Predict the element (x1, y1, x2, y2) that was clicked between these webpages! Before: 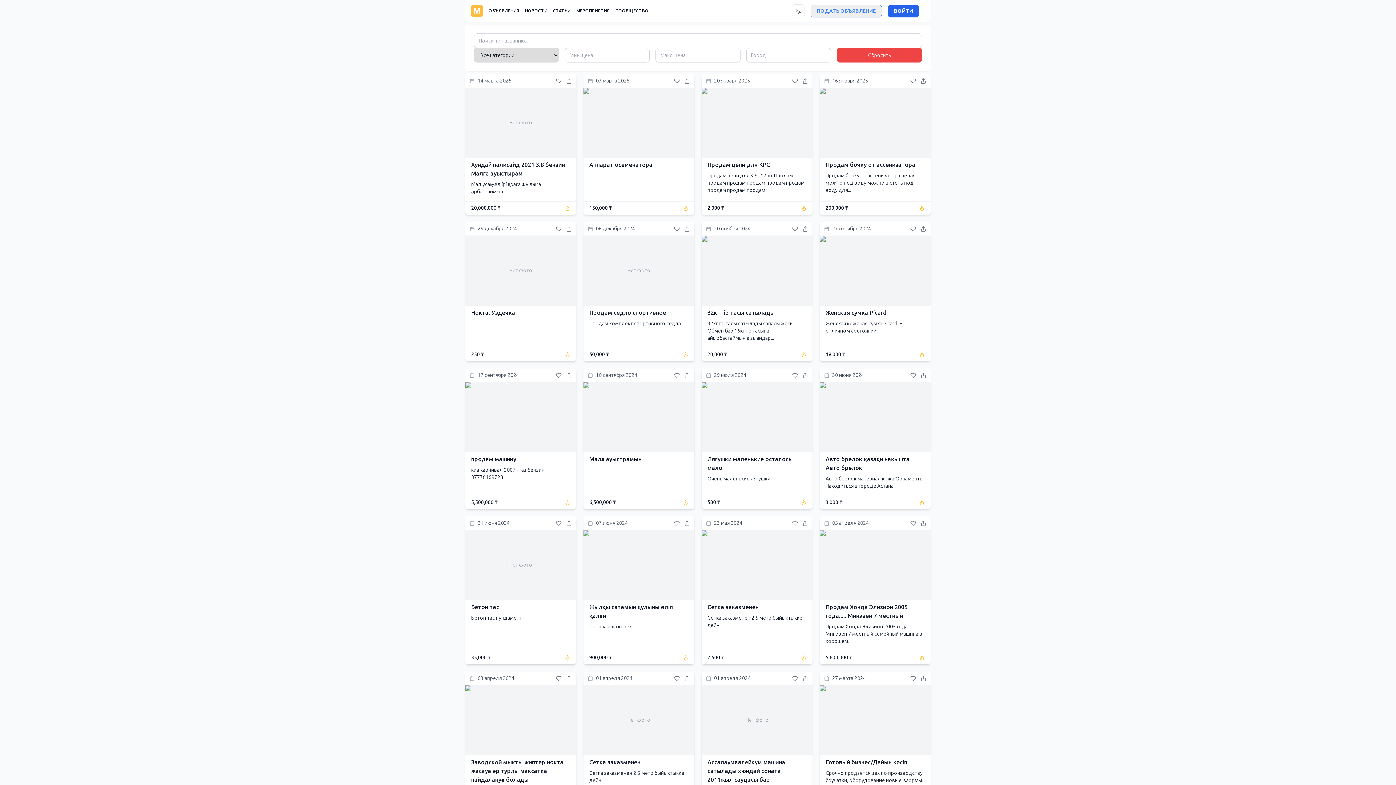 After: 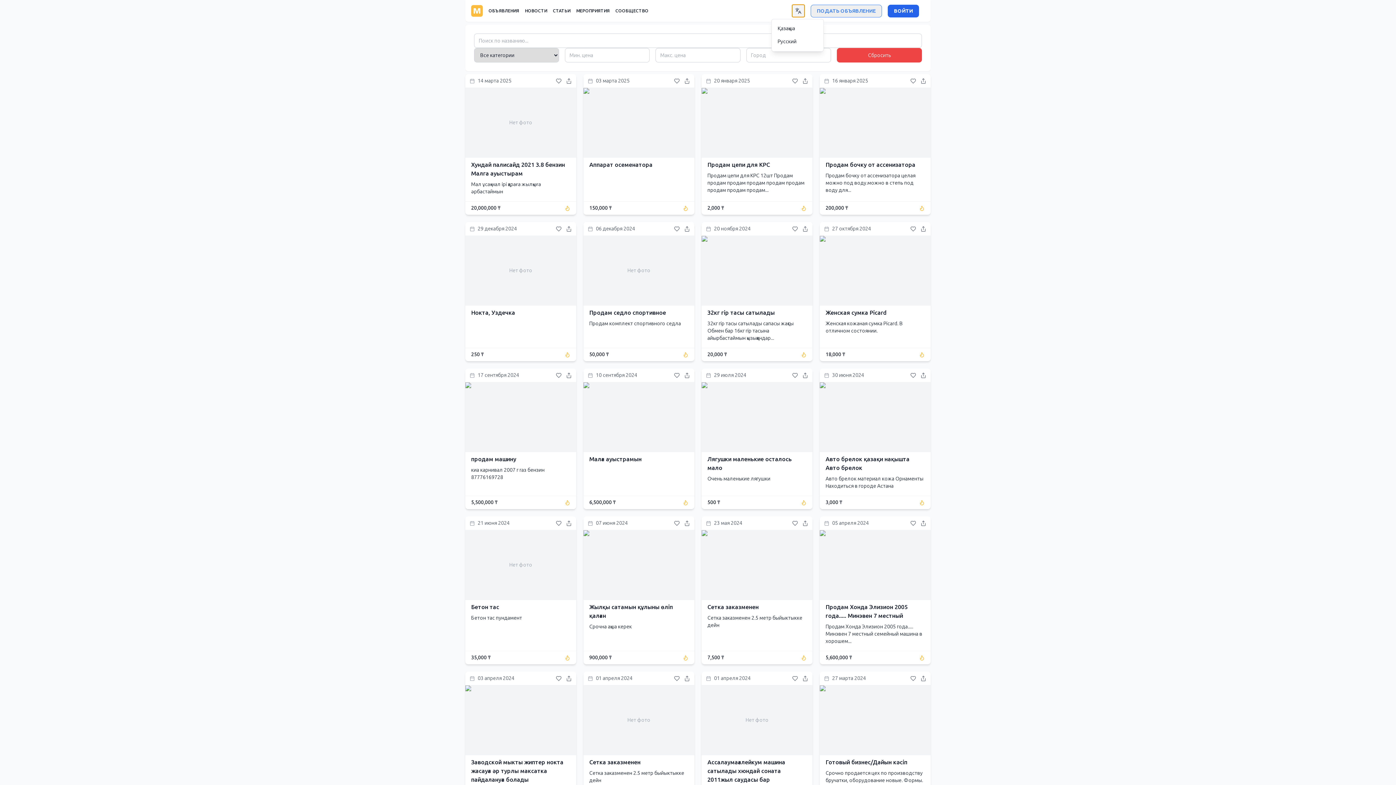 Action: bbox: (792, 4, 805, 17)